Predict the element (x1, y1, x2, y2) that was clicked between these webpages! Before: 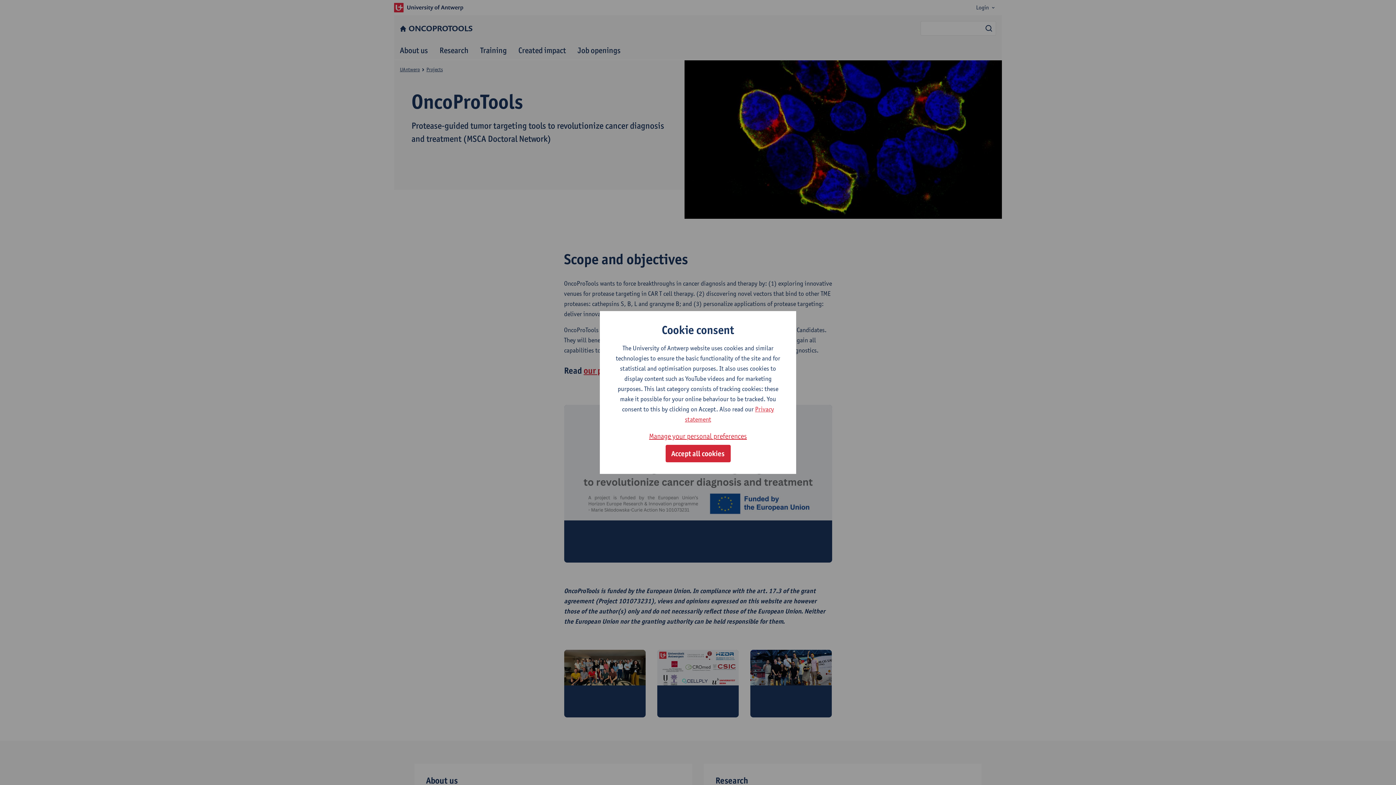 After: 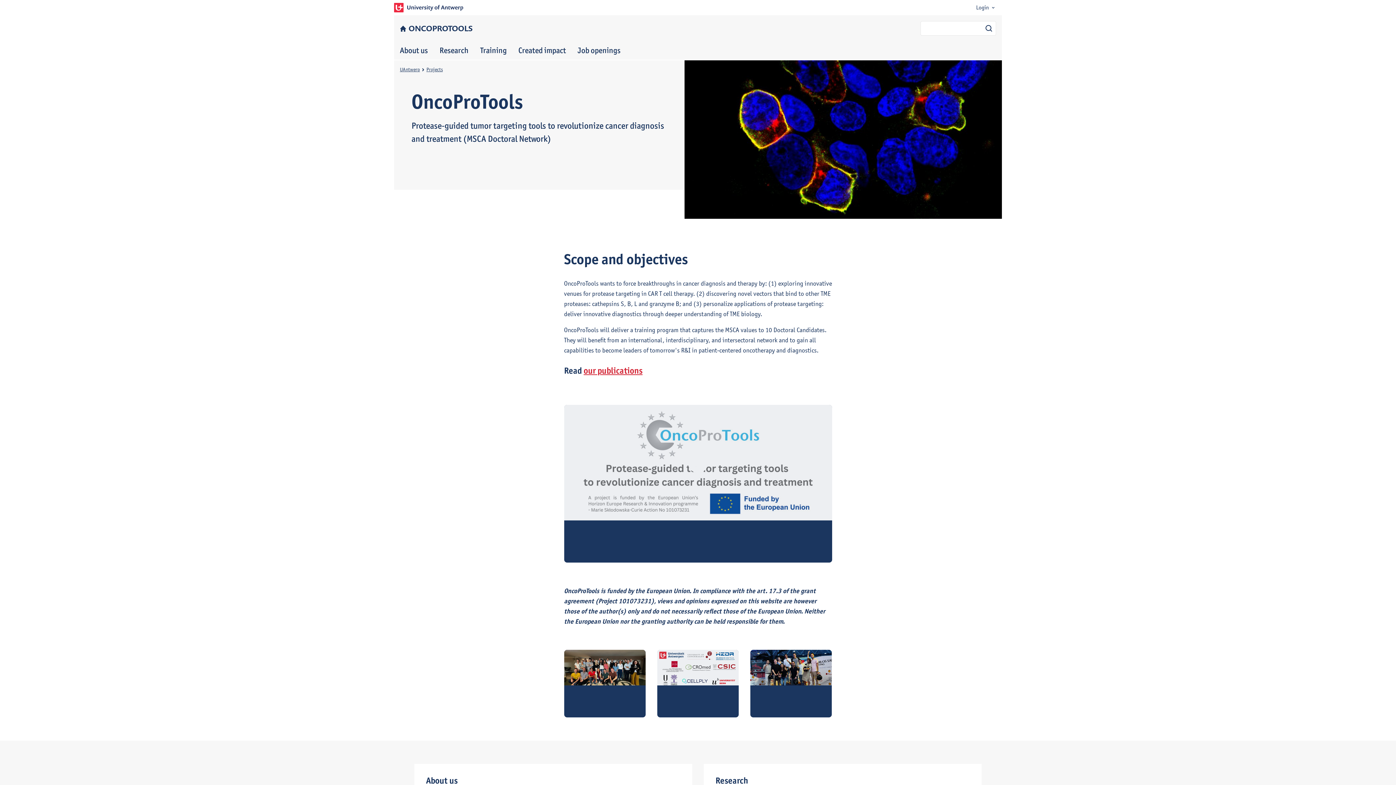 Action: label: Accept all cookies bbox: (665, 445, 730, 462)